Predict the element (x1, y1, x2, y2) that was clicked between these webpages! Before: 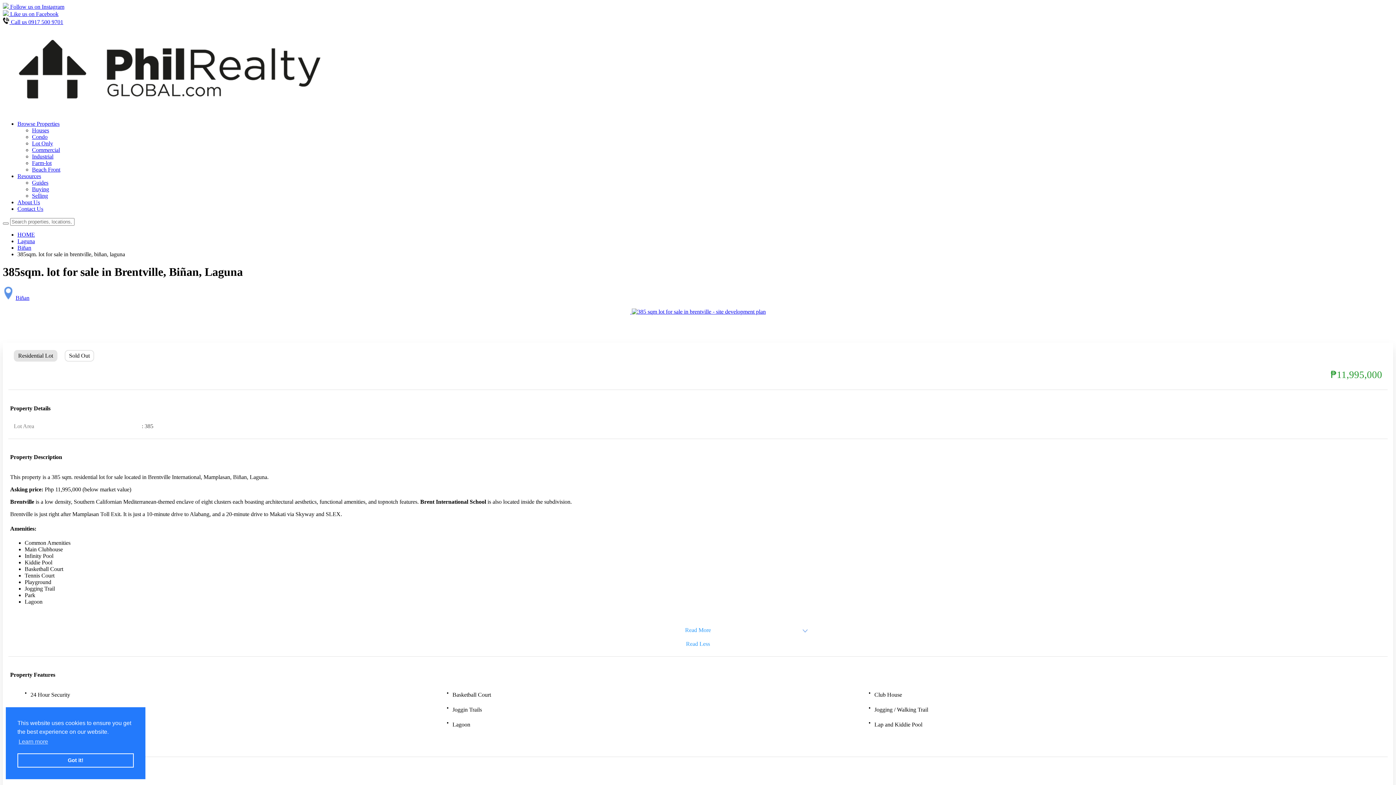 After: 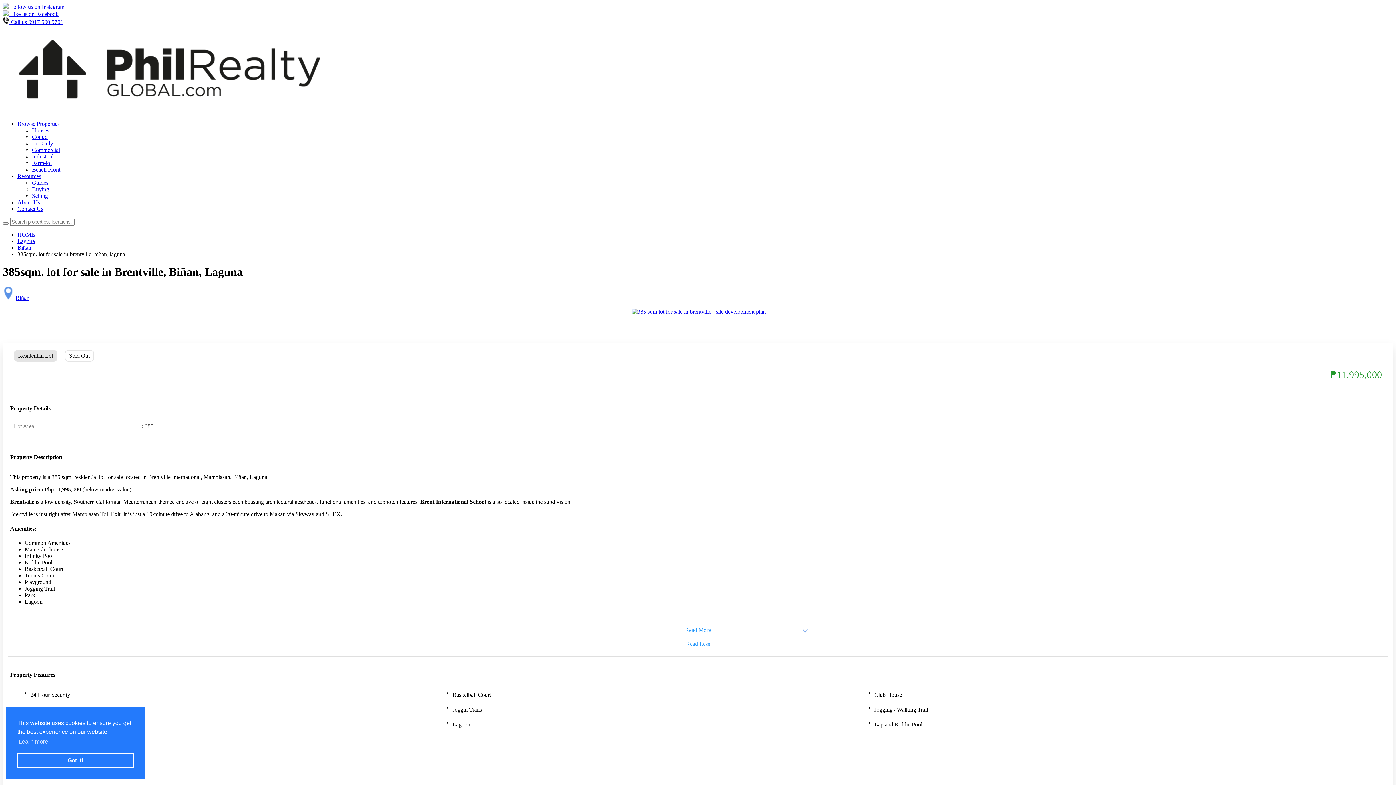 Action: label:  Like us on Facebook bbox: (2, 10, 58, 17)